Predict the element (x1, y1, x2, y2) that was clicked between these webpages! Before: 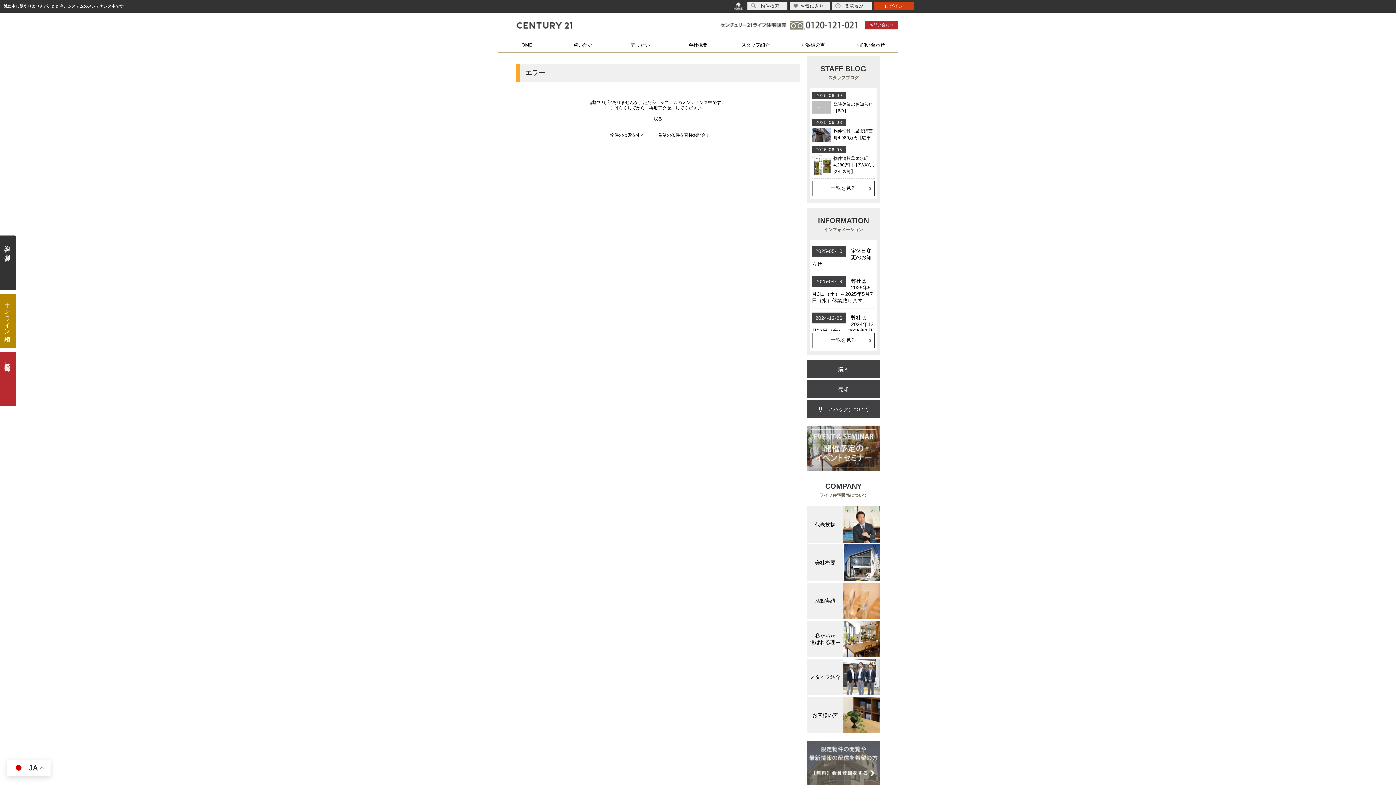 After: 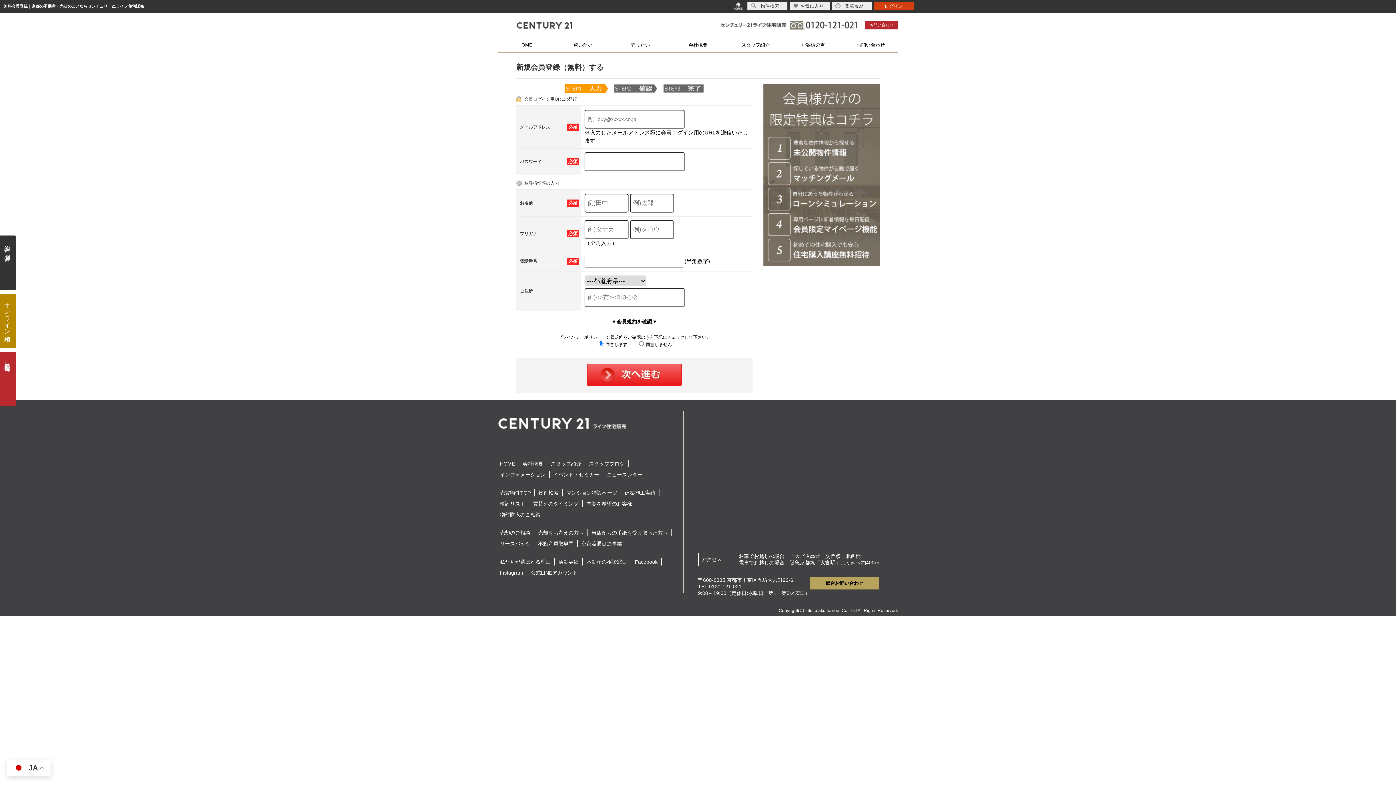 Action: bbox: (-1, 352, 16, 406) label: 無料会員登録